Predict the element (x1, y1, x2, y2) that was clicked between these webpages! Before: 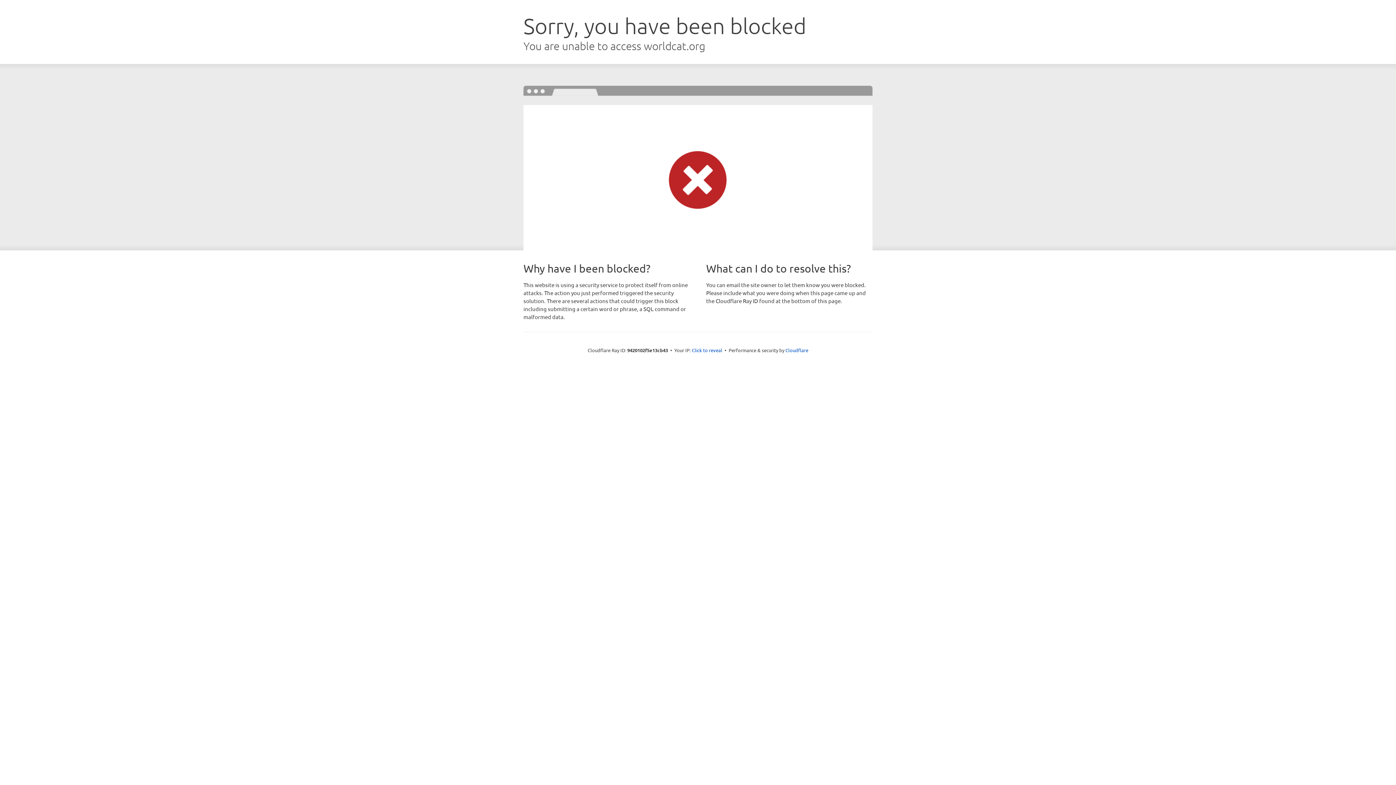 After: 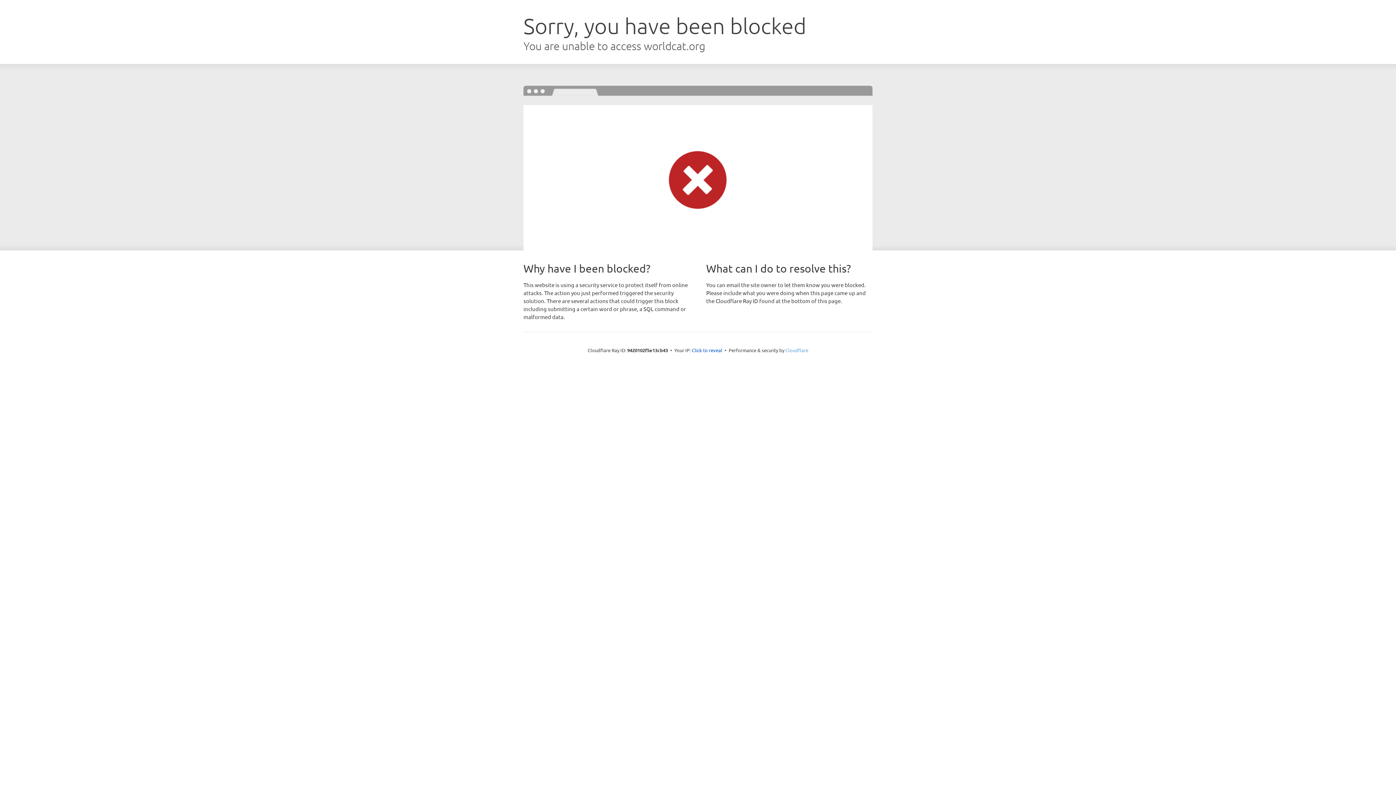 Action: label: Cloudflare bbox: (785, 347, 808, 353)